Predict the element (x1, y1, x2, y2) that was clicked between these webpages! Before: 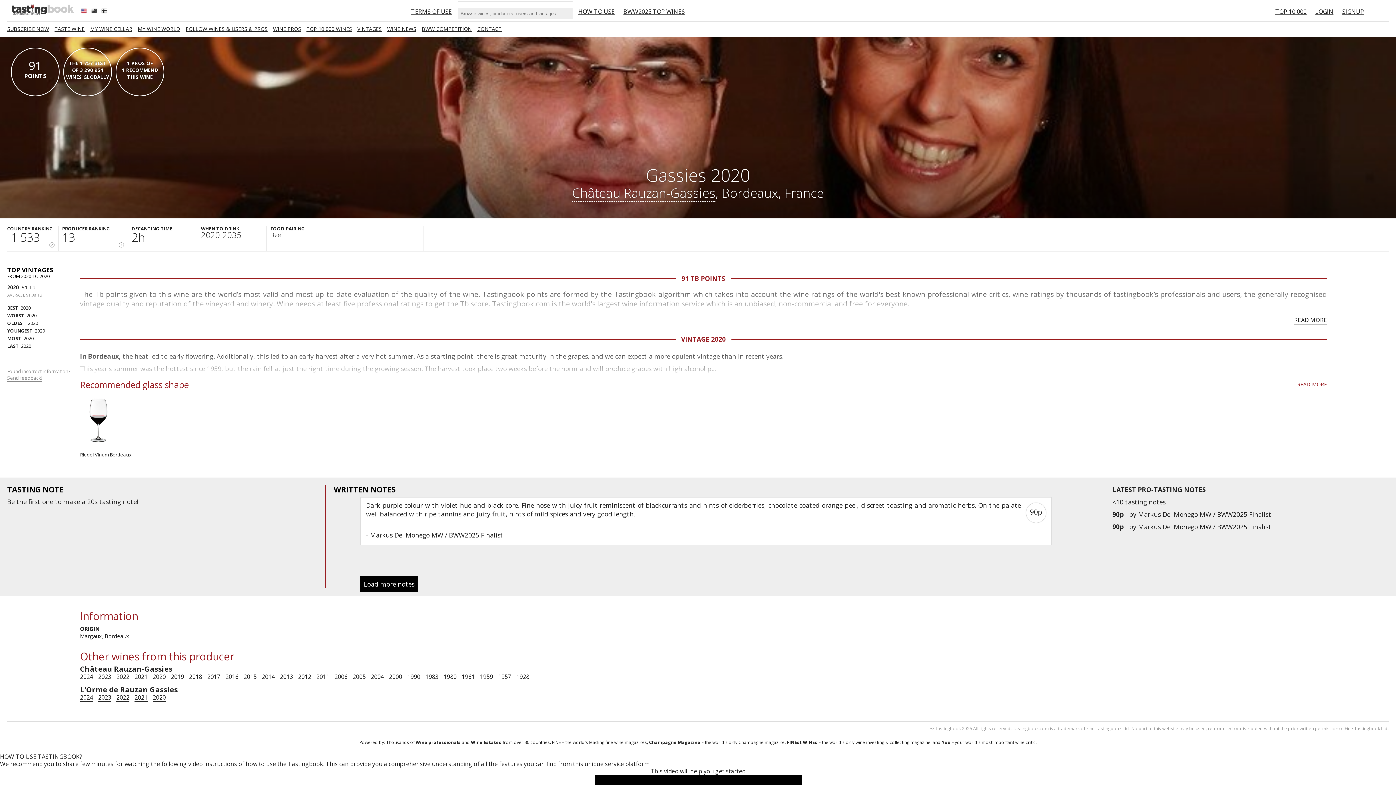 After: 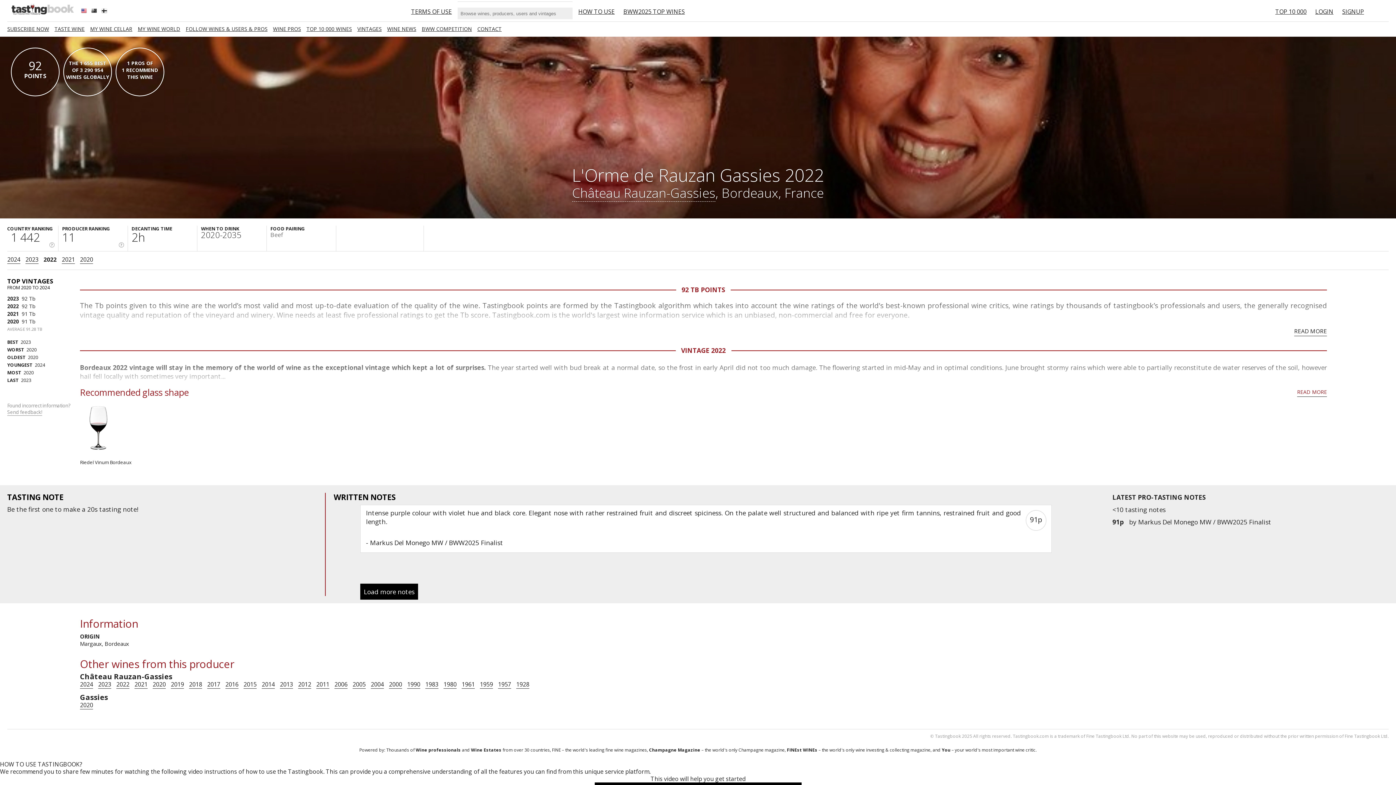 Action: bbox: (116, 693, 129, 702) label: 2022